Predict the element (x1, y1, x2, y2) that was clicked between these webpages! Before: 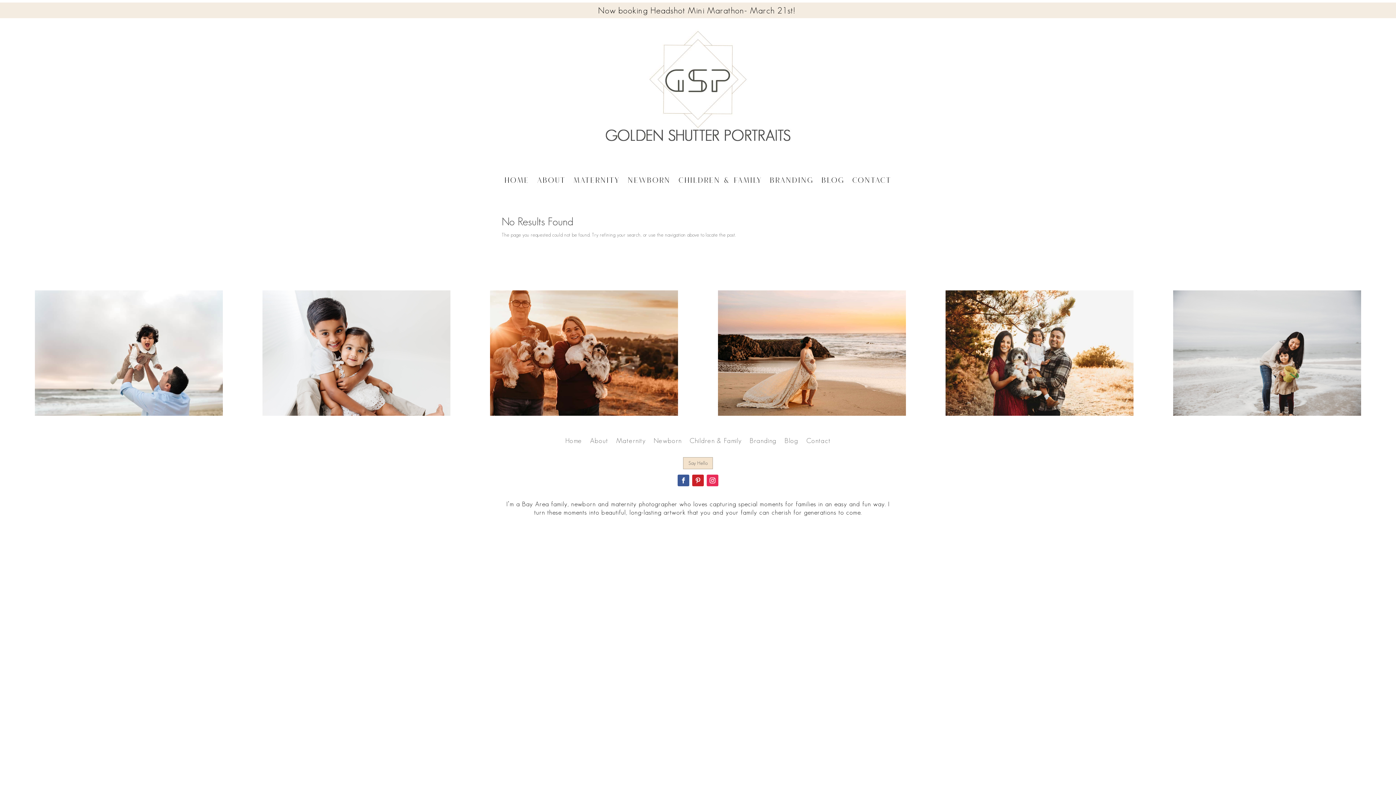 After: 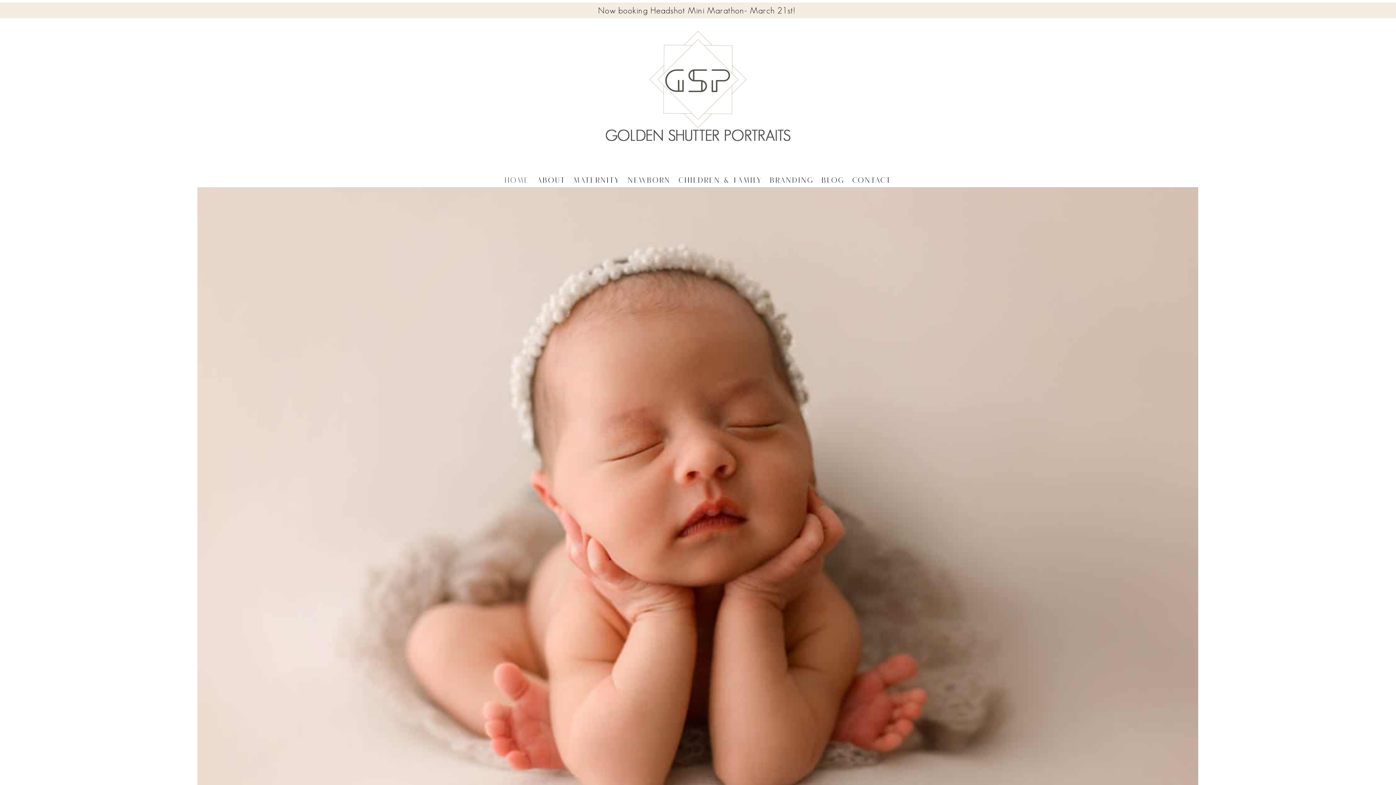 Action: bbox: (504, 179, 529, 187) label: Home